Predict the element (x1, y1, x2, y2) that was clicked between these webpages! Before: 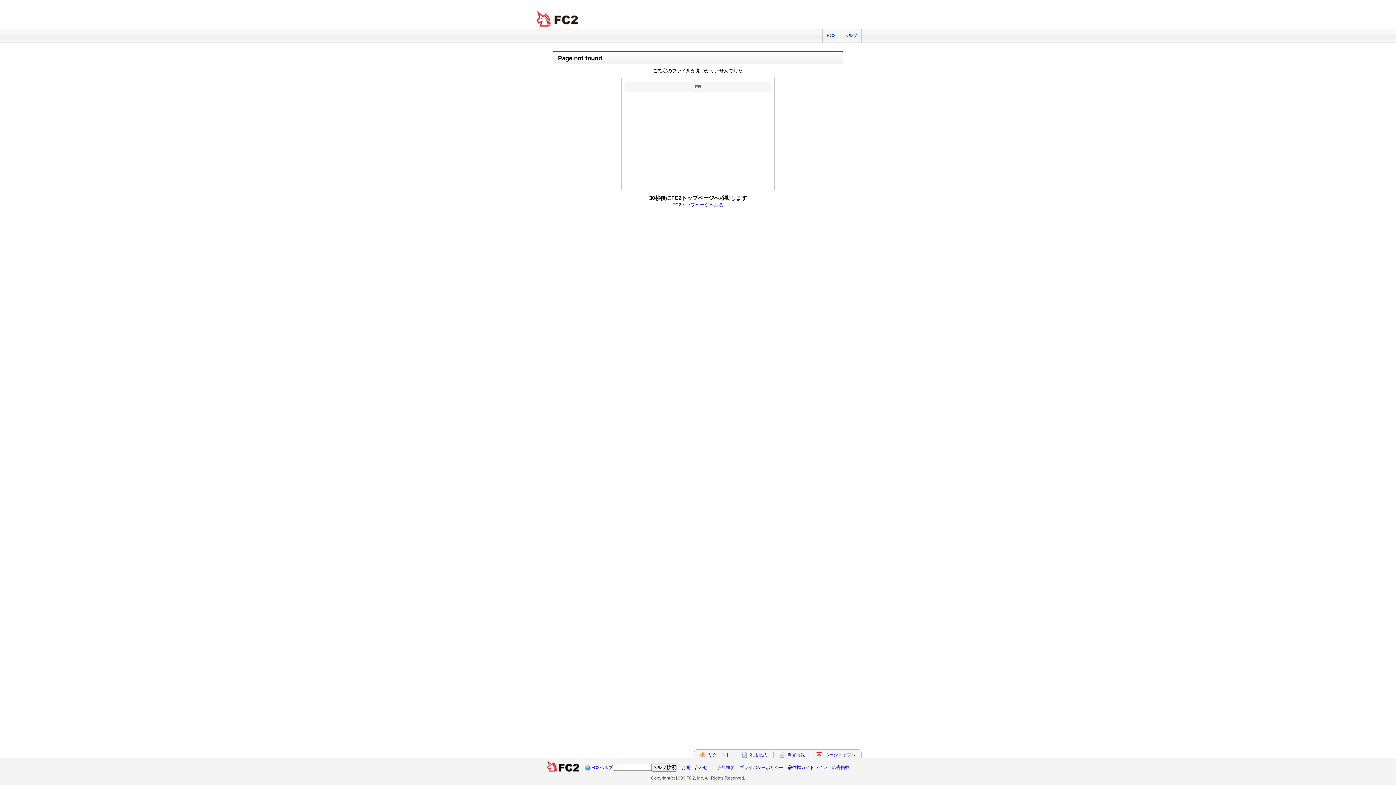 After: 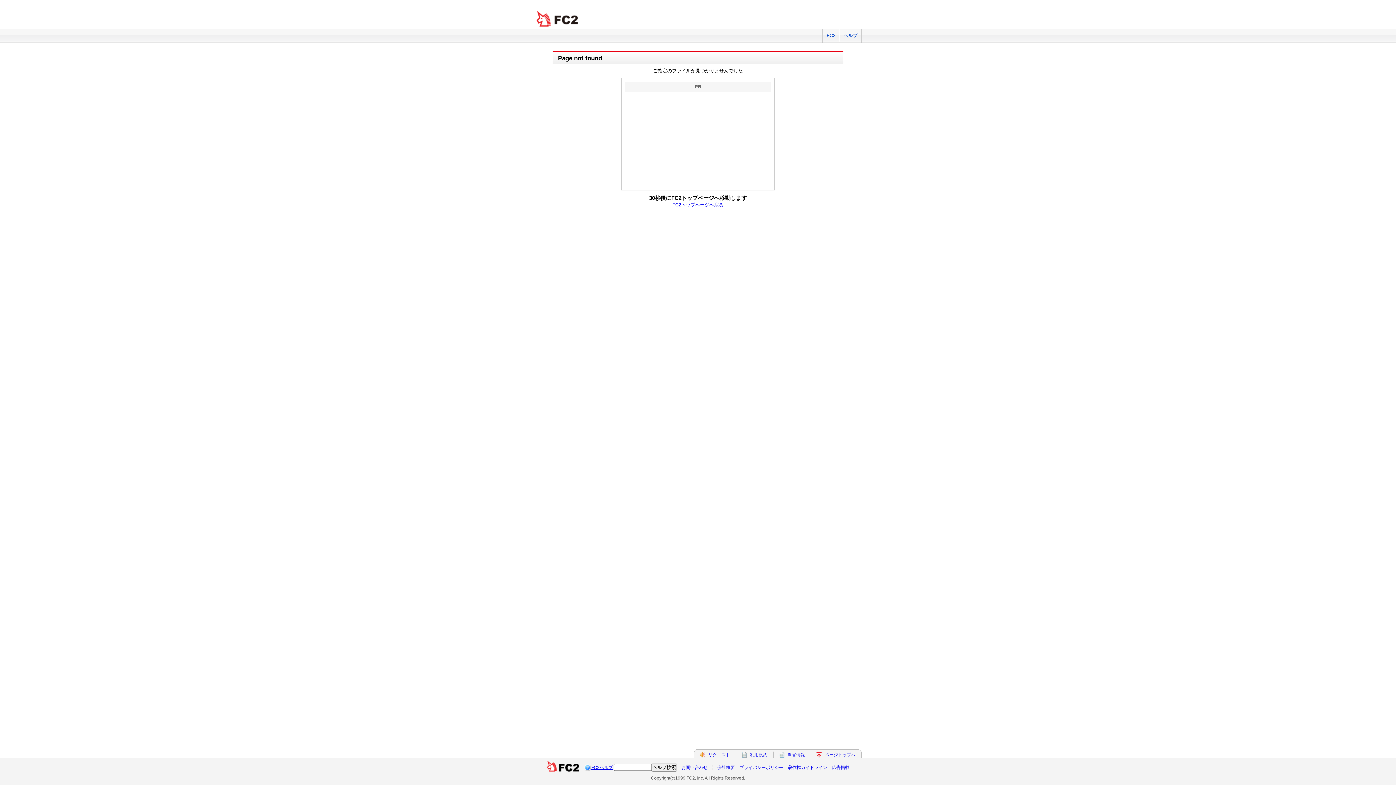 Action: label: FC2ヘルプ bbox: (591, 765, 612, 770)